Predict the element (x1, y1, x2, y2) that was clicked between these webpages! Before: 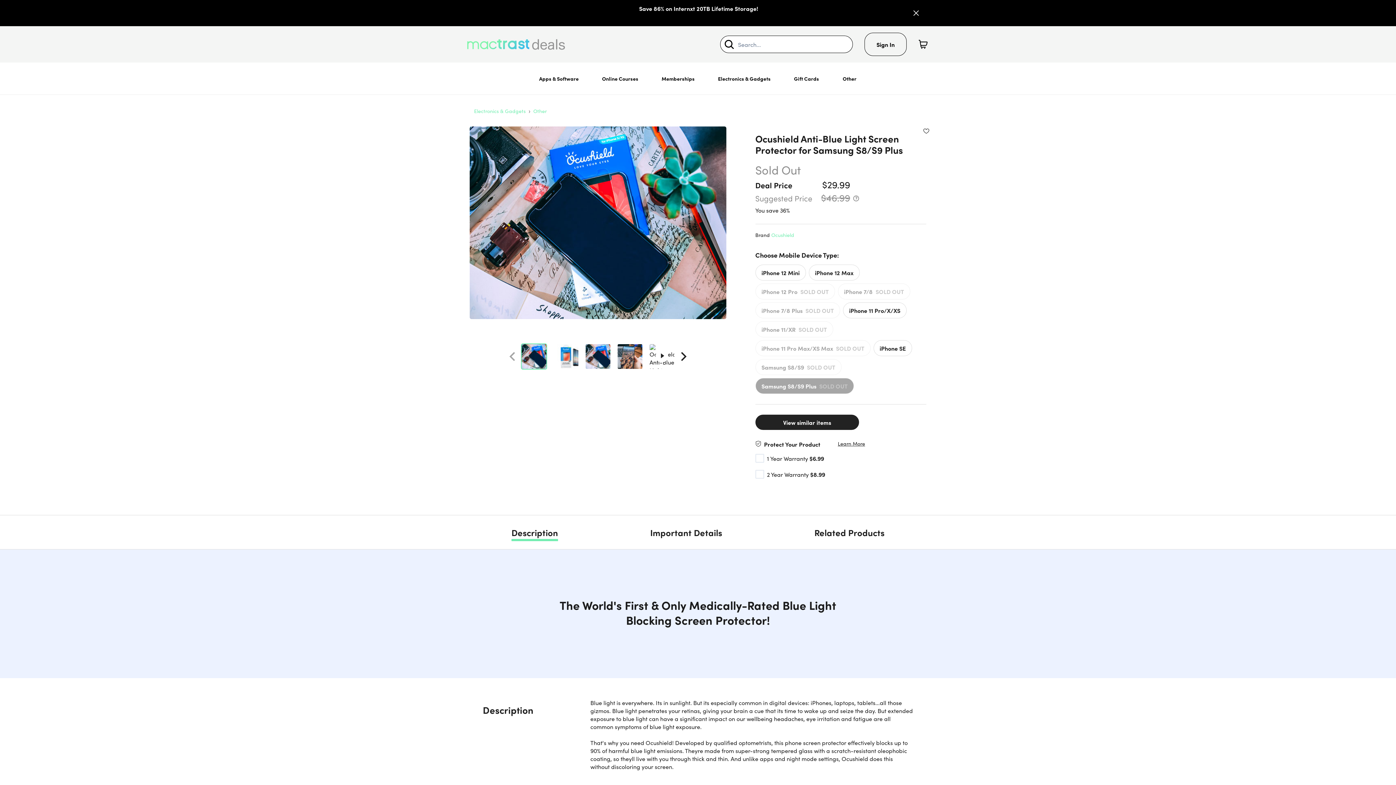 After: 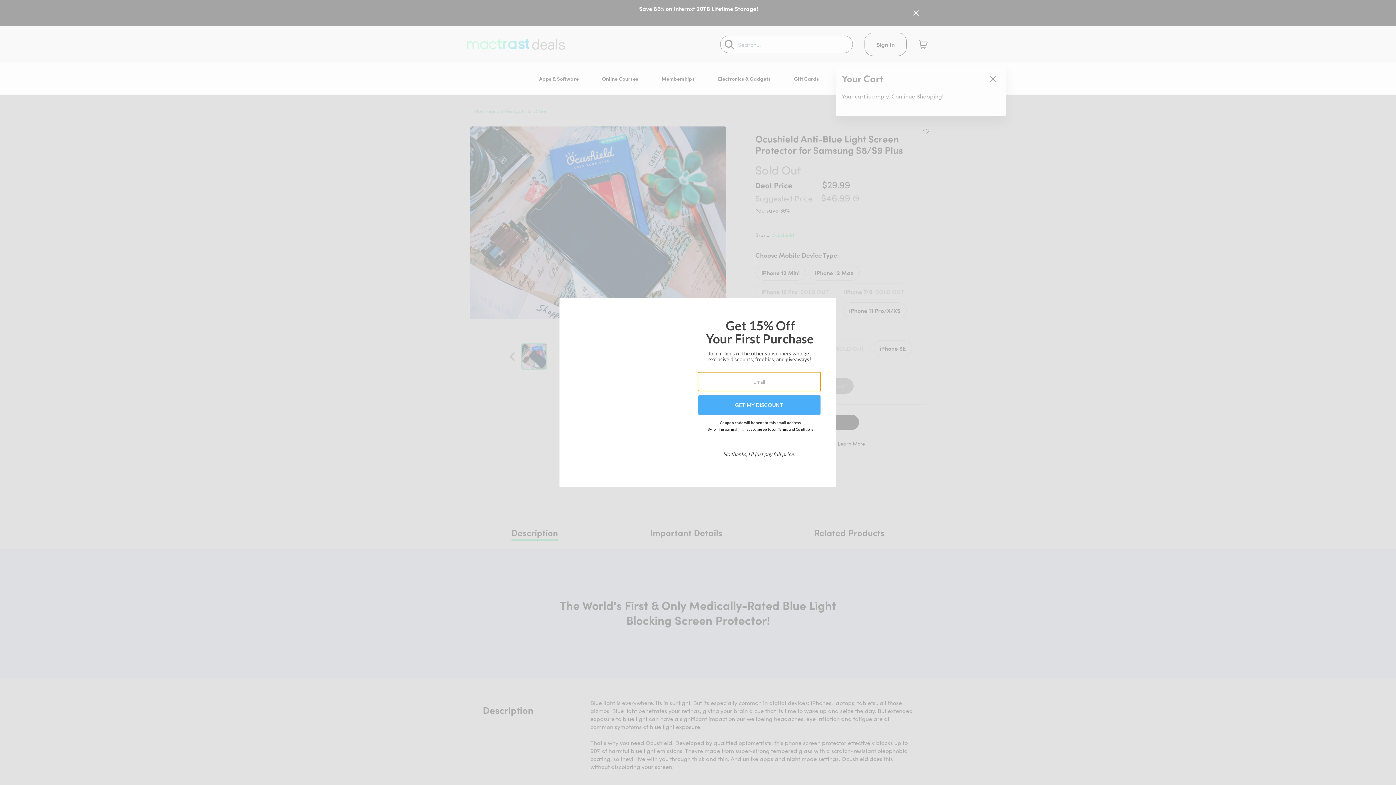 Action: label: Shopping Cart bbox: (915, 31, 930, 57)